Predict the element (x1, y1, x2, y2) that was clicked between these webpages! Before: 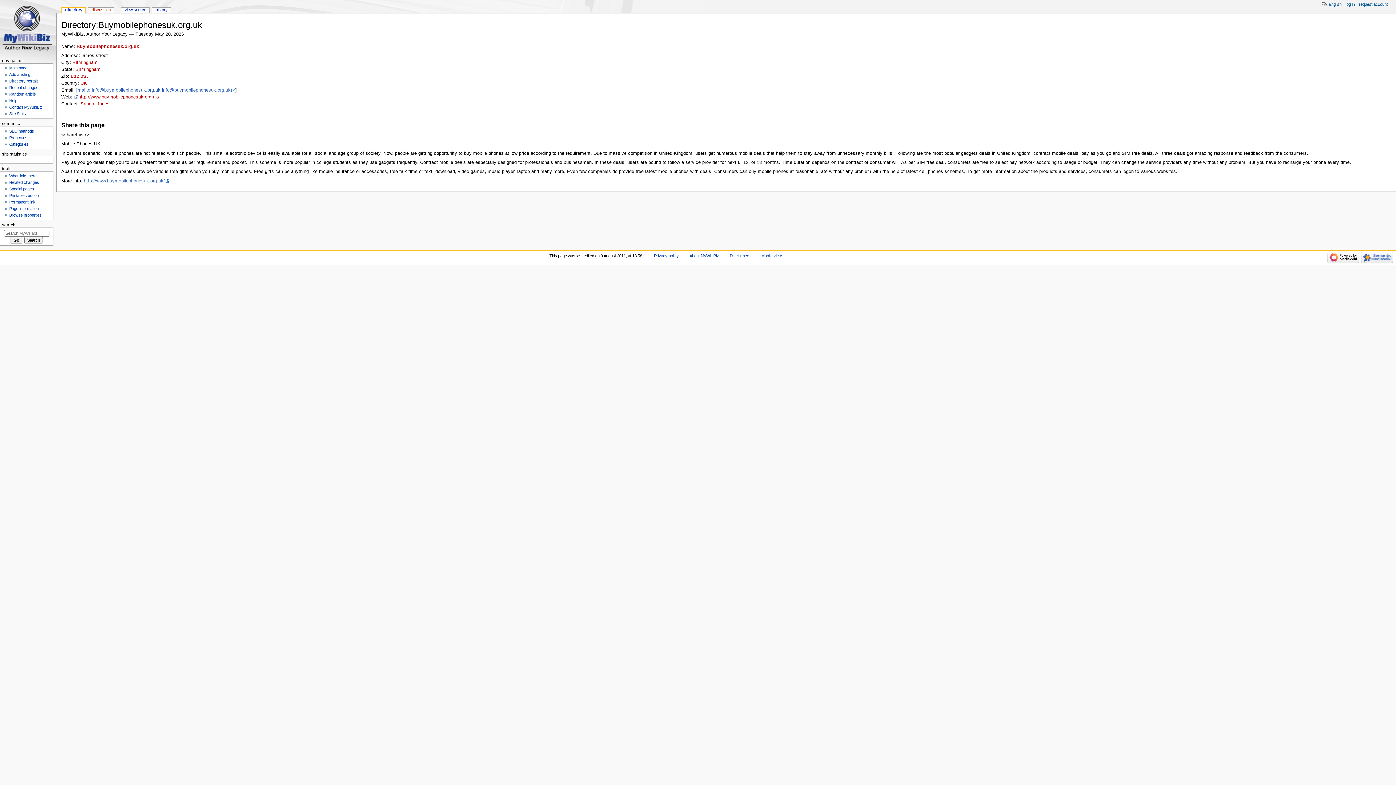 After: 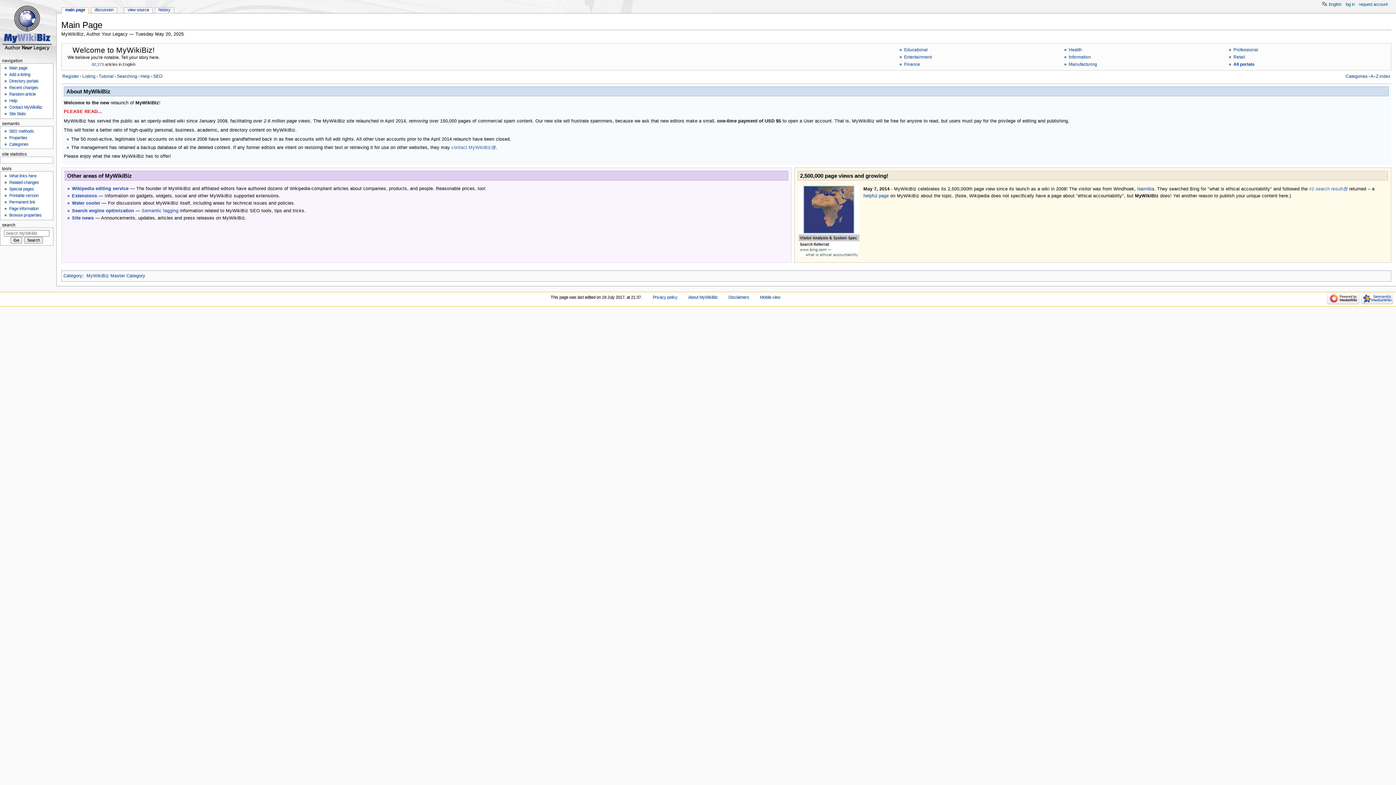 Action: bbox: (0, 0, 56, 56)